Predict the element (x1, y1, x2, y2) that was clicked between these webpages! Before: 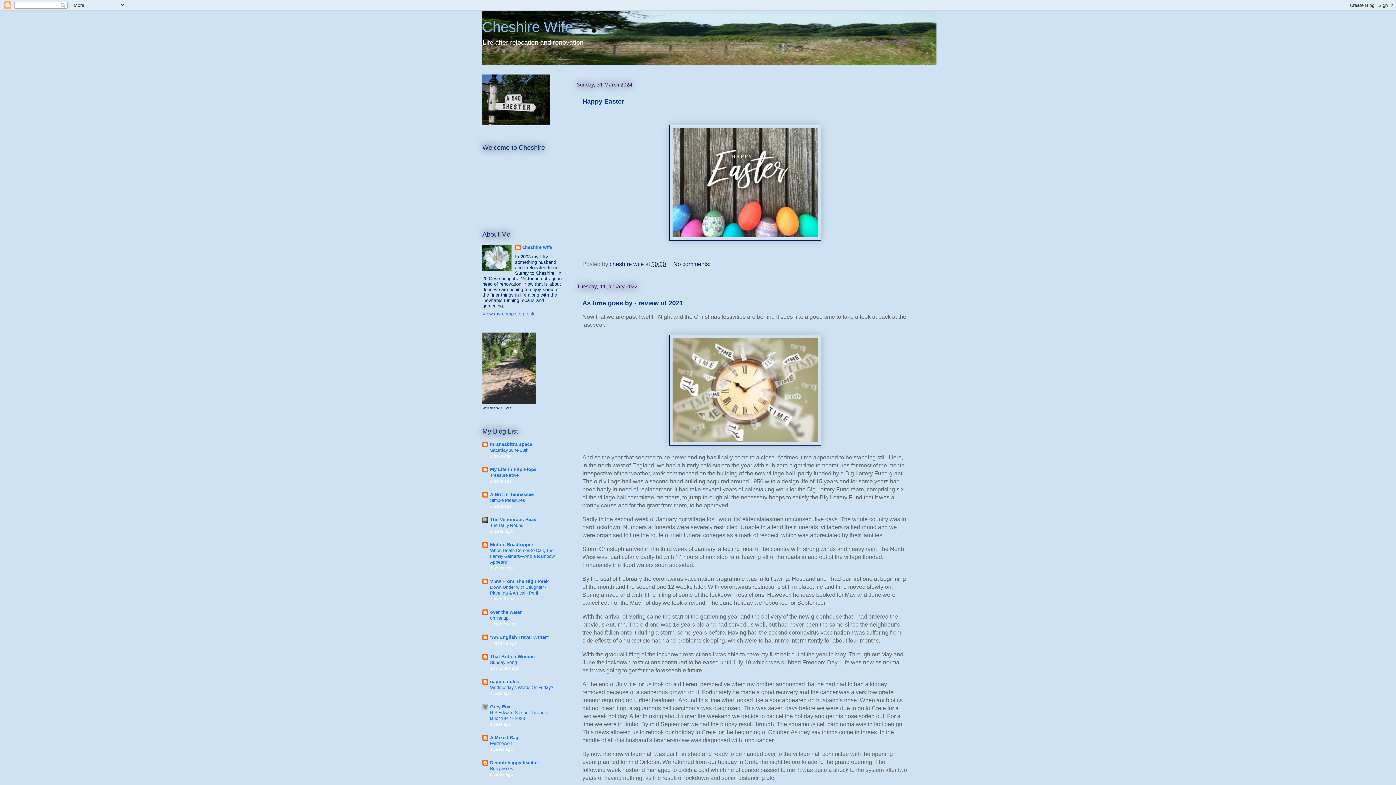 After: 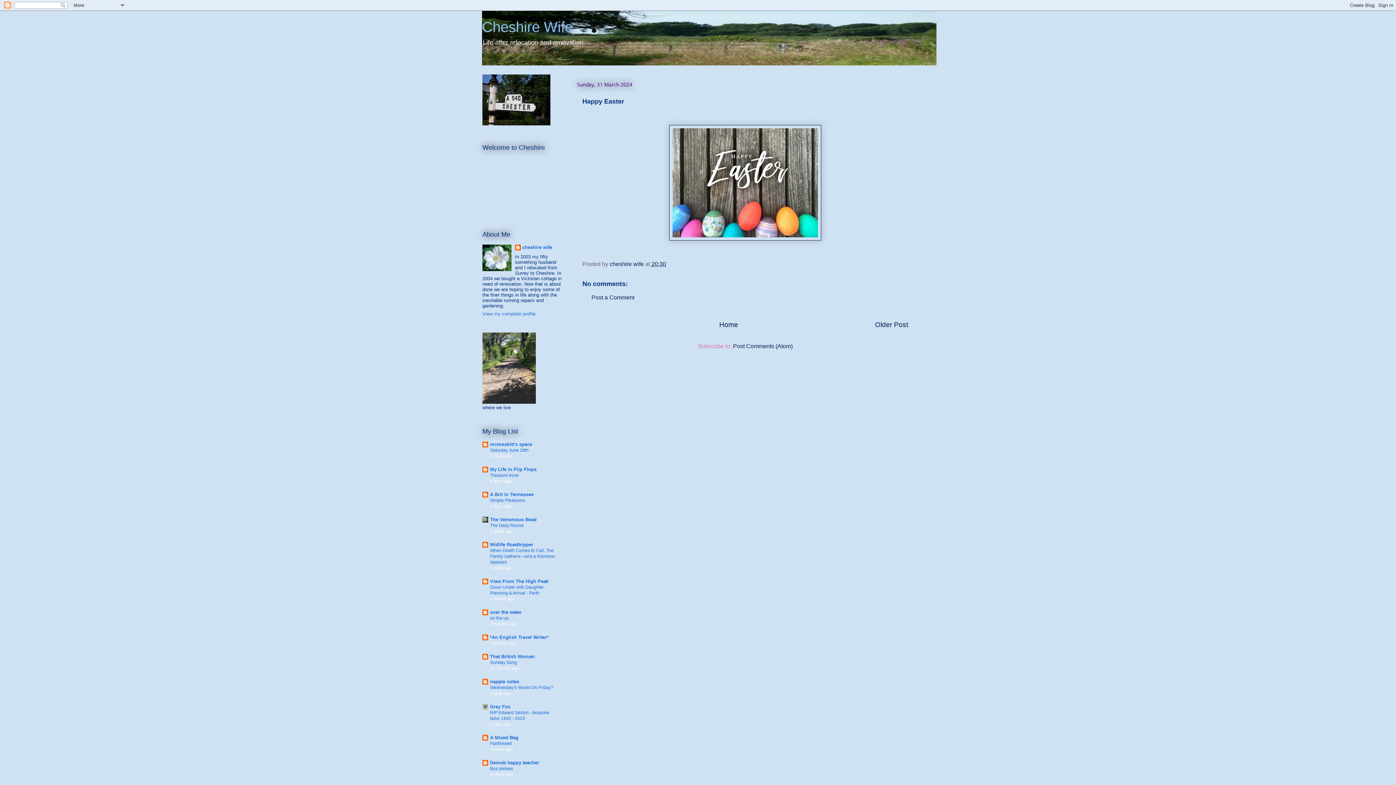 Action: bbox: (582, 97, 624, 105) label: Happy Easter